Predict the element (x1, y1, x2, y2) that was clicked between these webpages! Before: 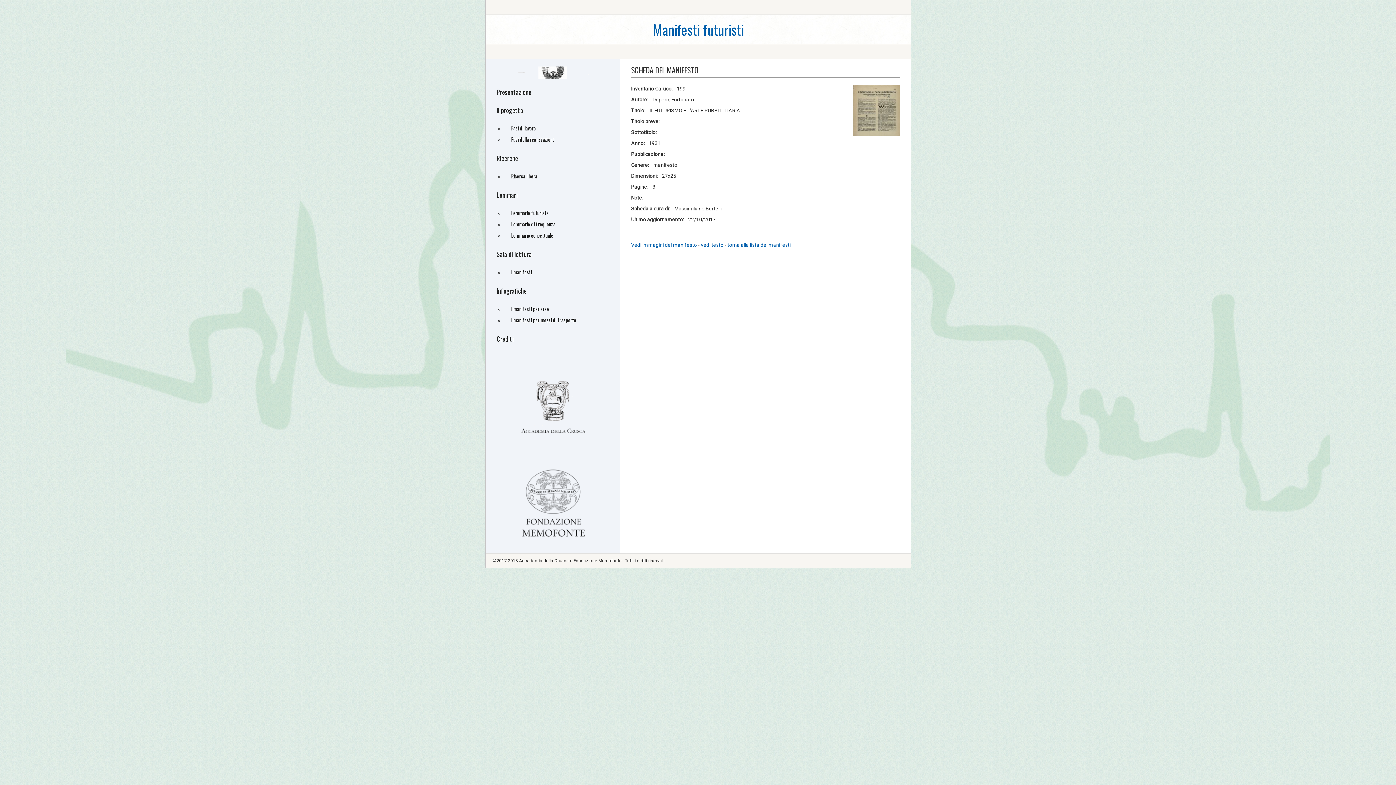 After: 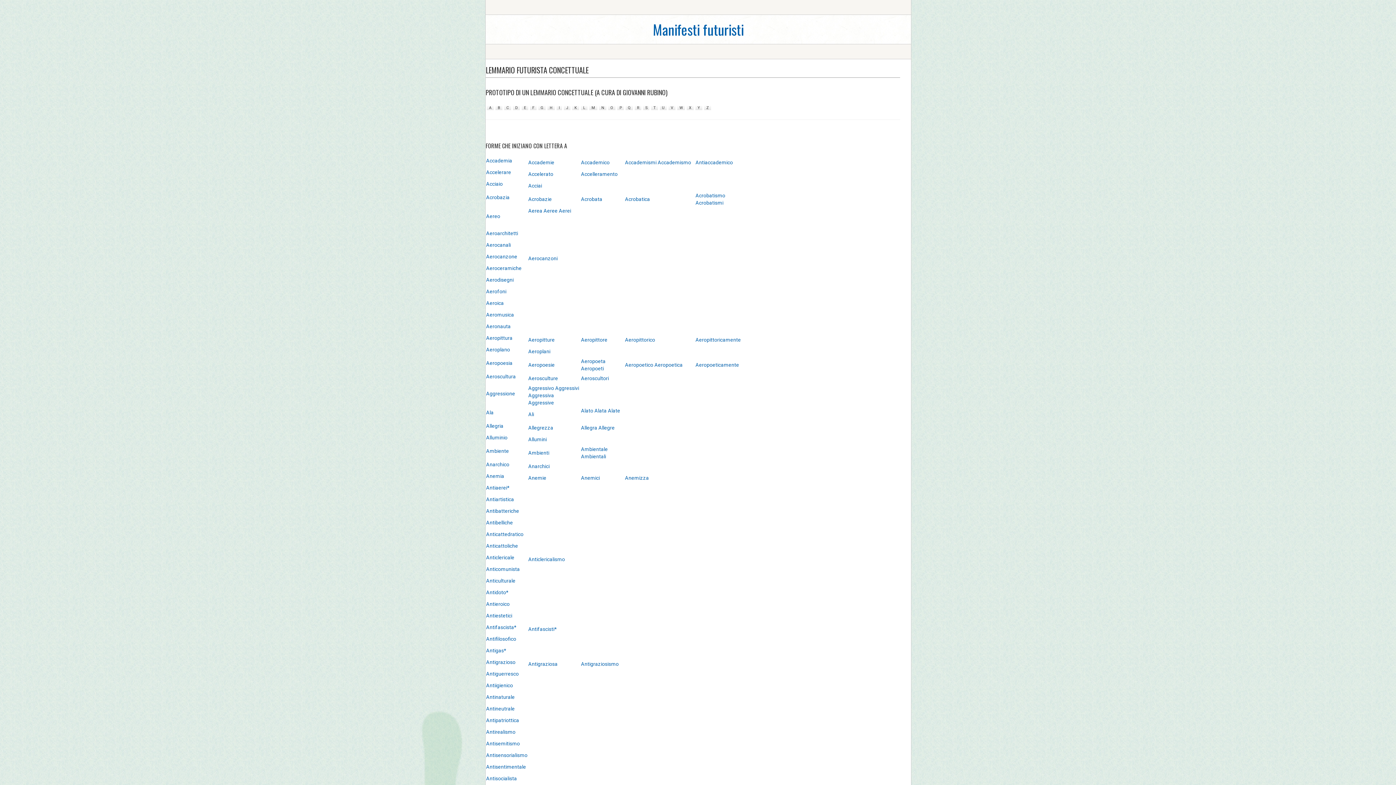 Action: bbox: (504, 231, 553, 239) label: Lemmario concettuale